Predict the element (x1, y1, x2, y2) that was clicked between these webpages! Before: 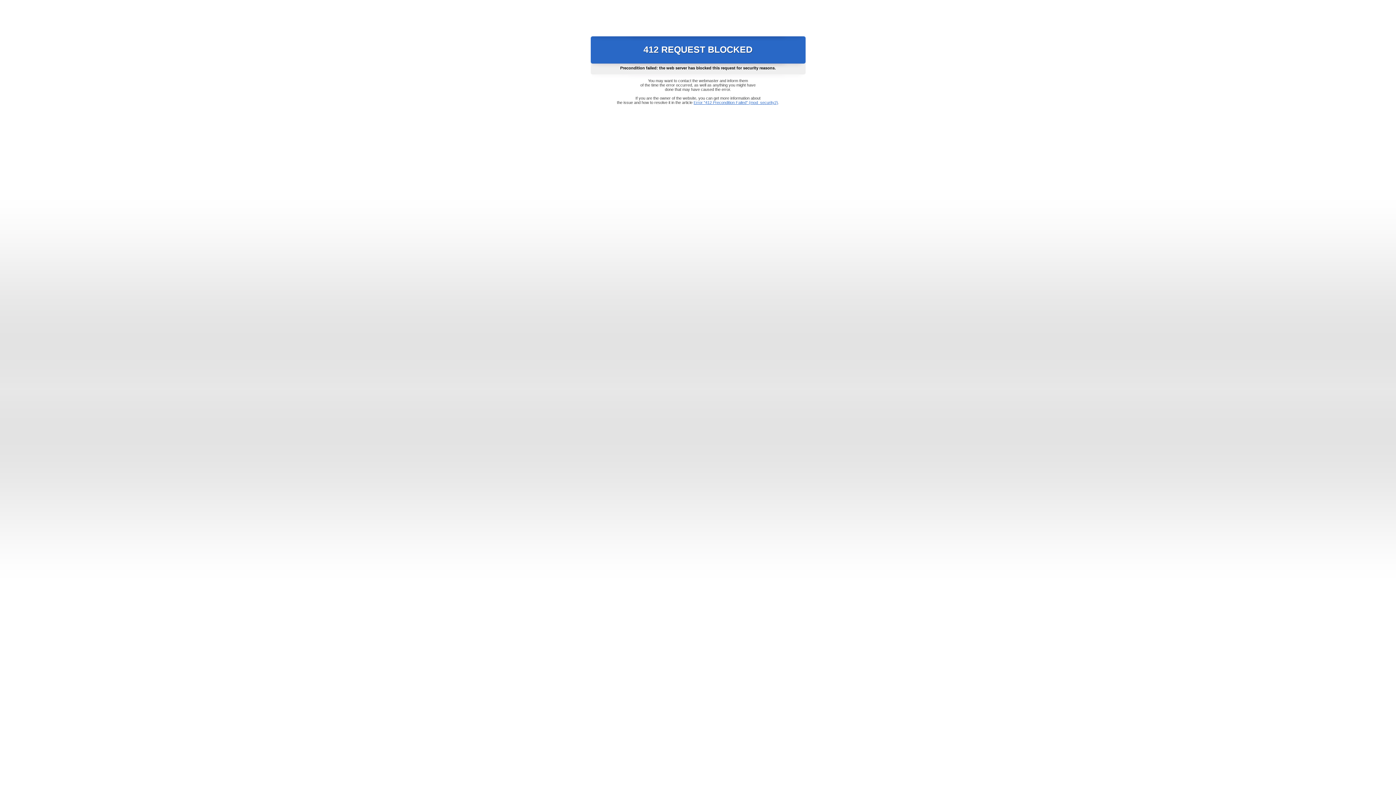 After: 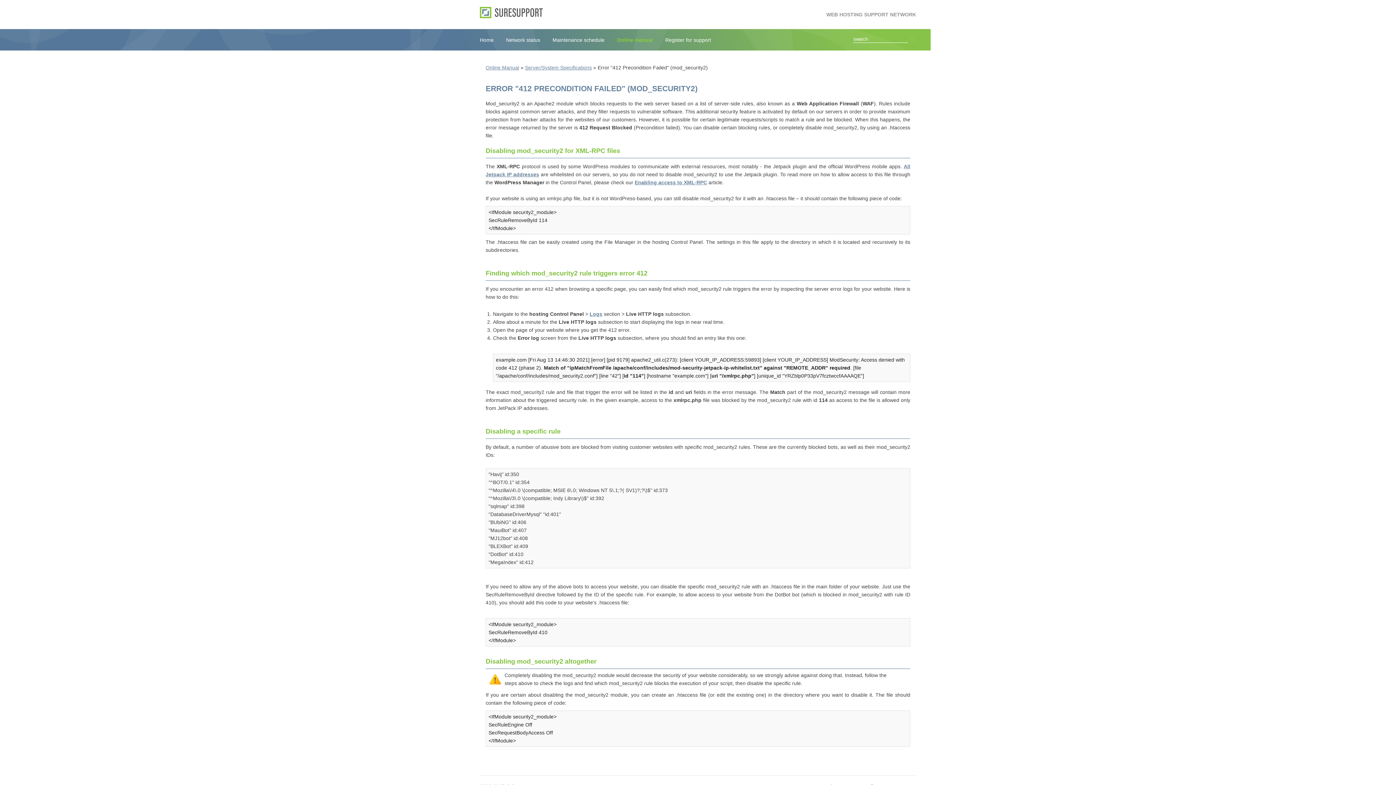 Action: label: Error "412 Precondition Failed" (mod_security2) bbox: (693, 100, 778, 104)